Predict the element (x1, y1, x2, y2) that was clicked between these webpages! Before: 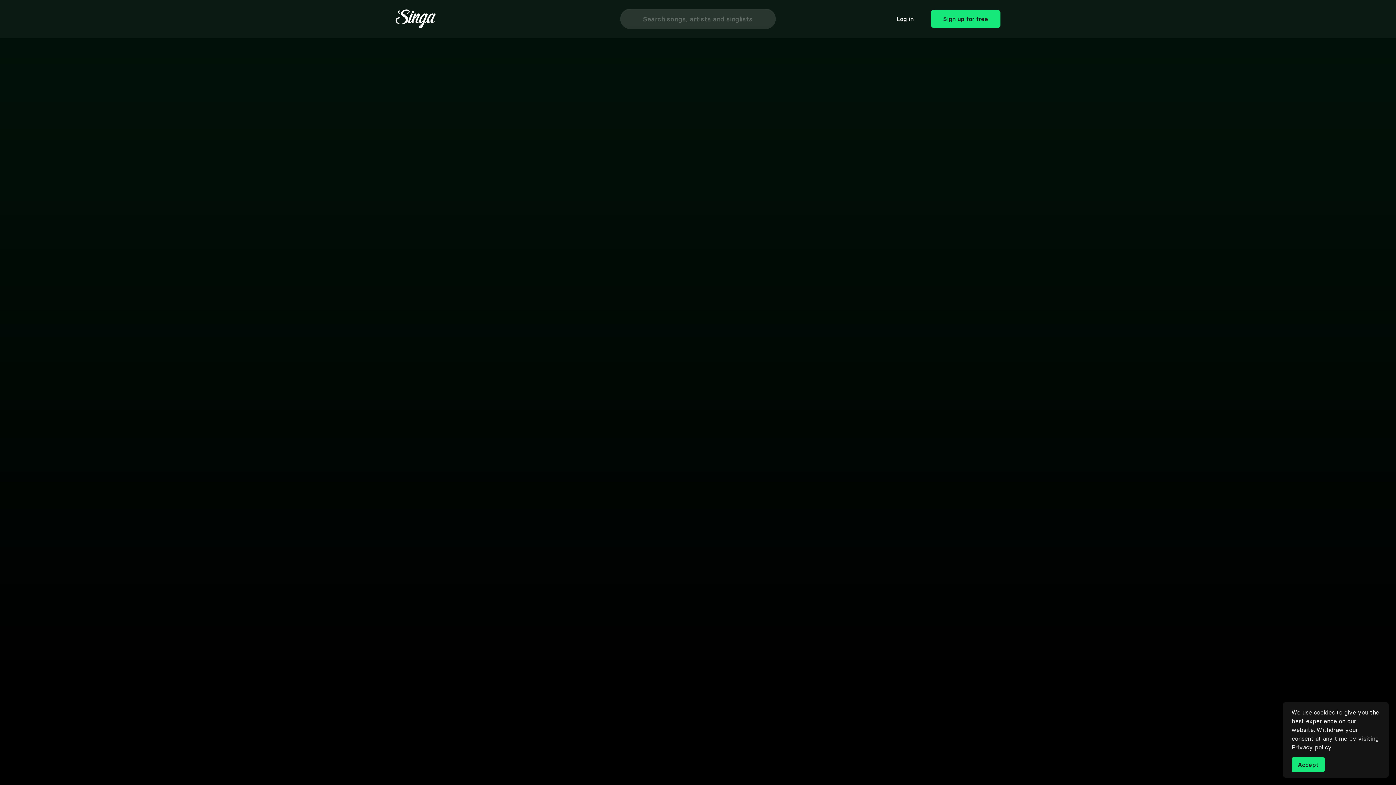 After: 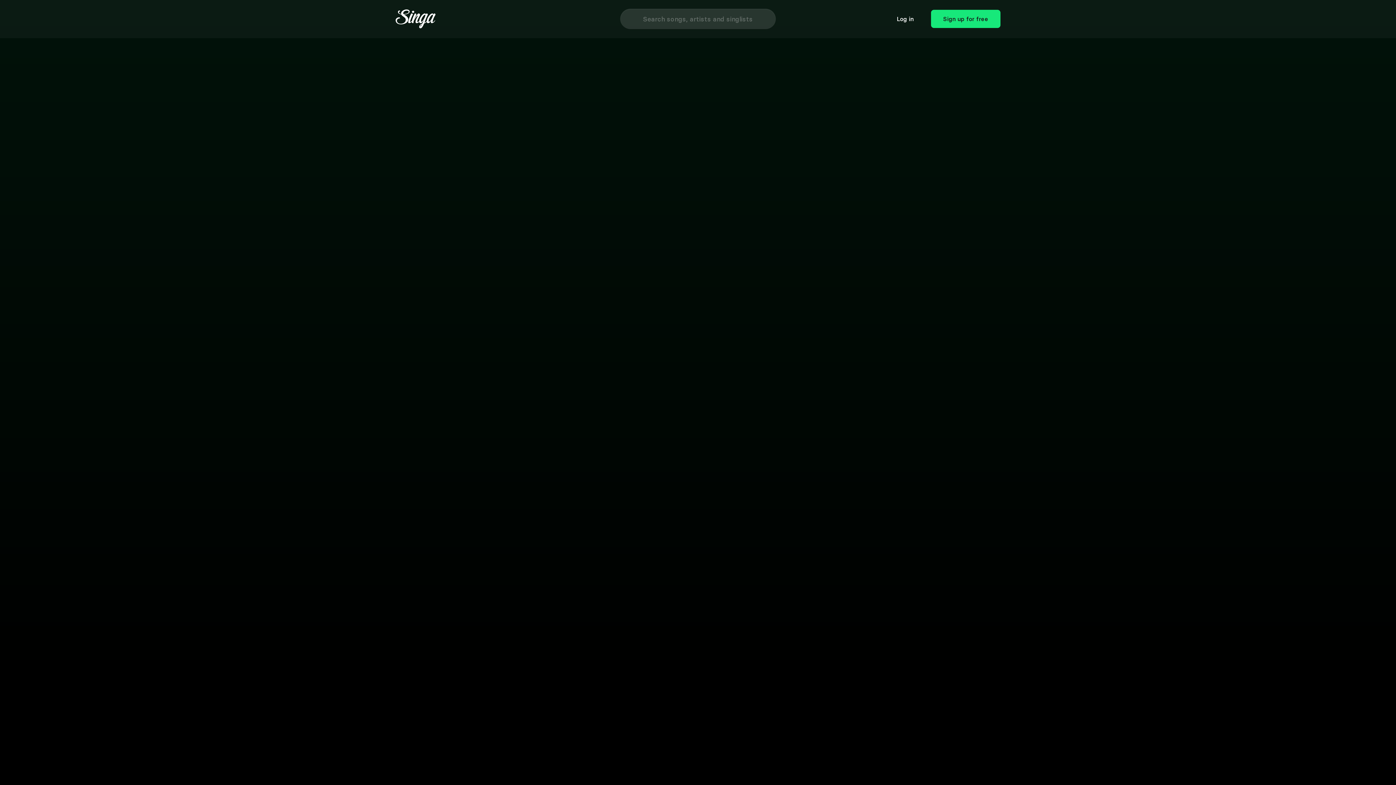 Action: label: Accept bbox: (1292, 757, 1325, 772)